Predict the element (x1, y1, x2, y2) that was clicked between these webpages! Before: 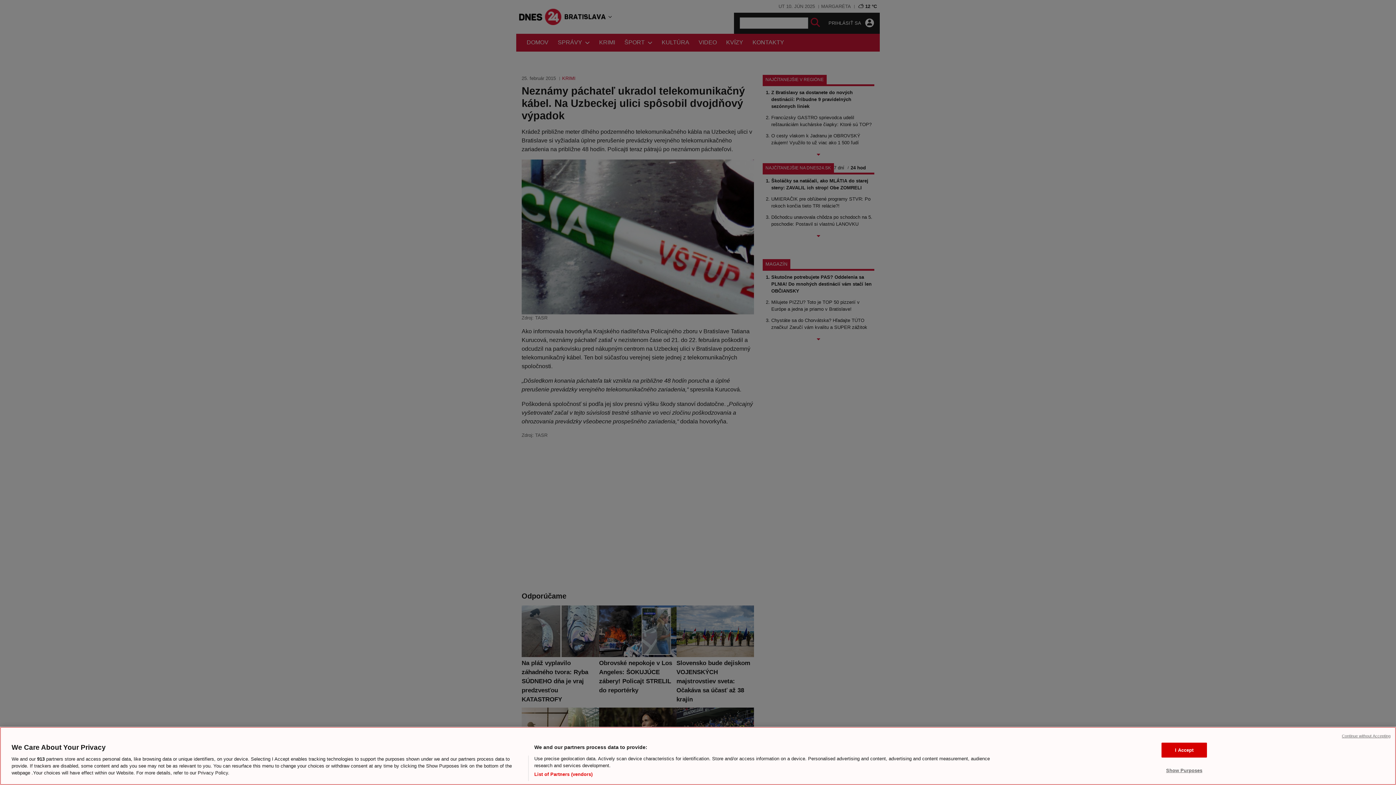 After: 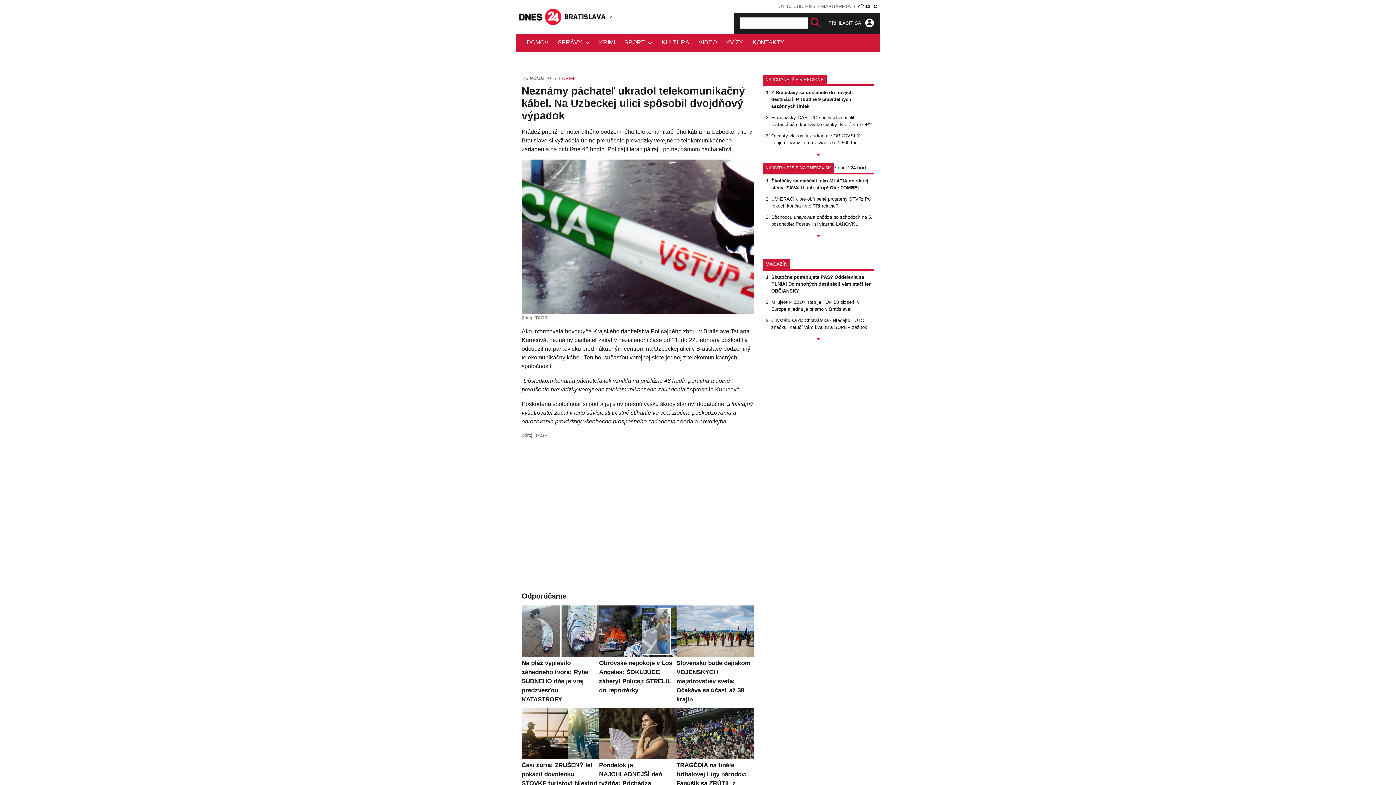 Action: label: I Accept bbox: (1161, 742, 1207, 757)